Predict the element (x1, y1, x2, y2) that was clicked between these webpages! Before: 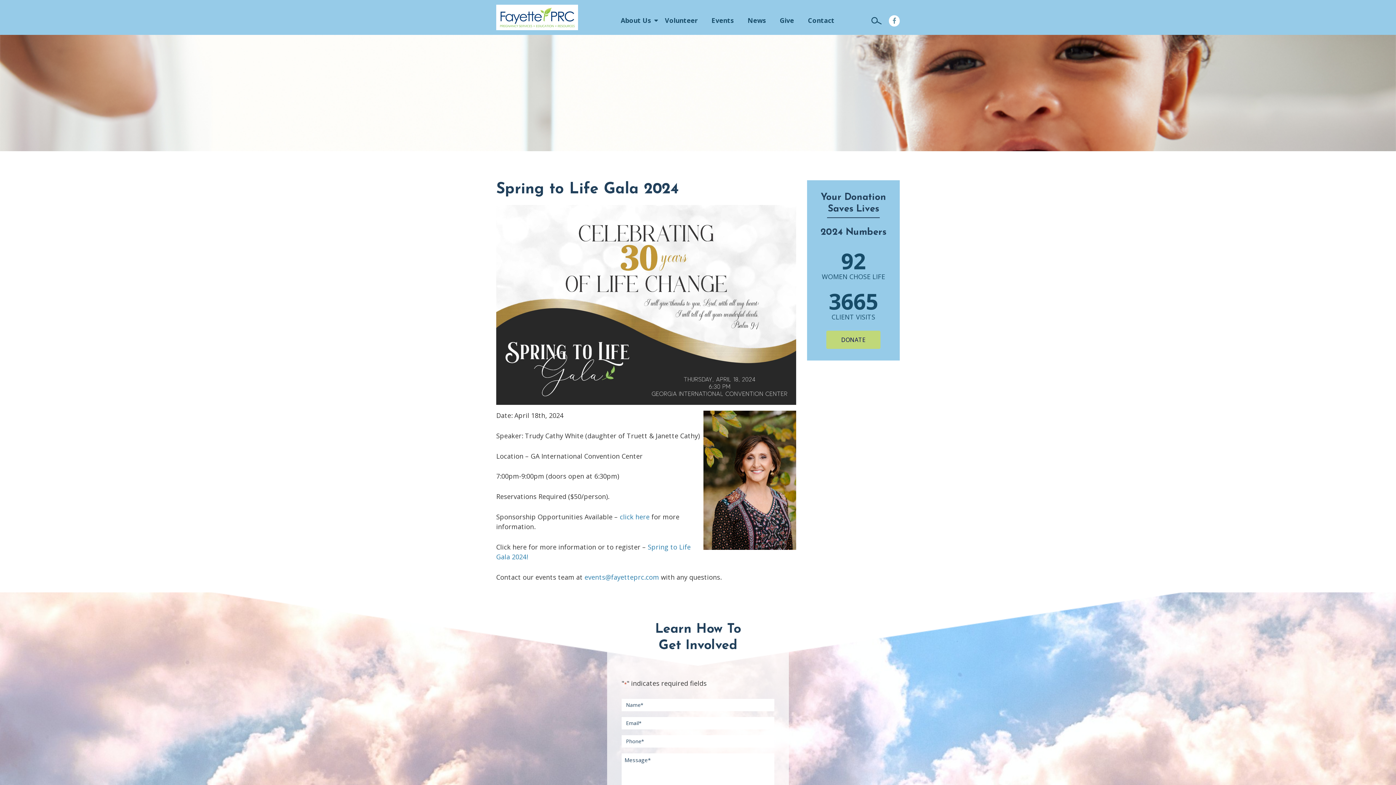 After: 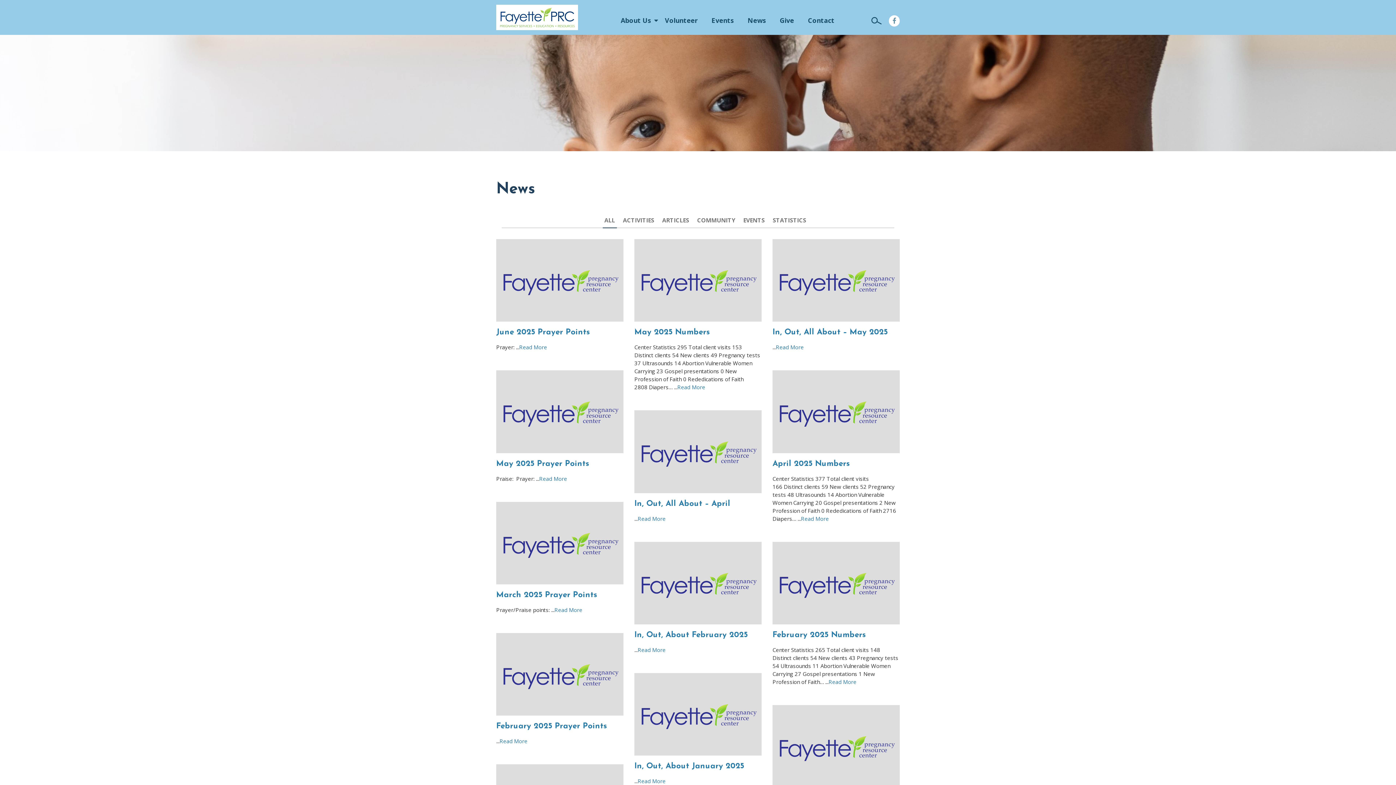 Action: bbox: (740, 9, 773, 25) label: News